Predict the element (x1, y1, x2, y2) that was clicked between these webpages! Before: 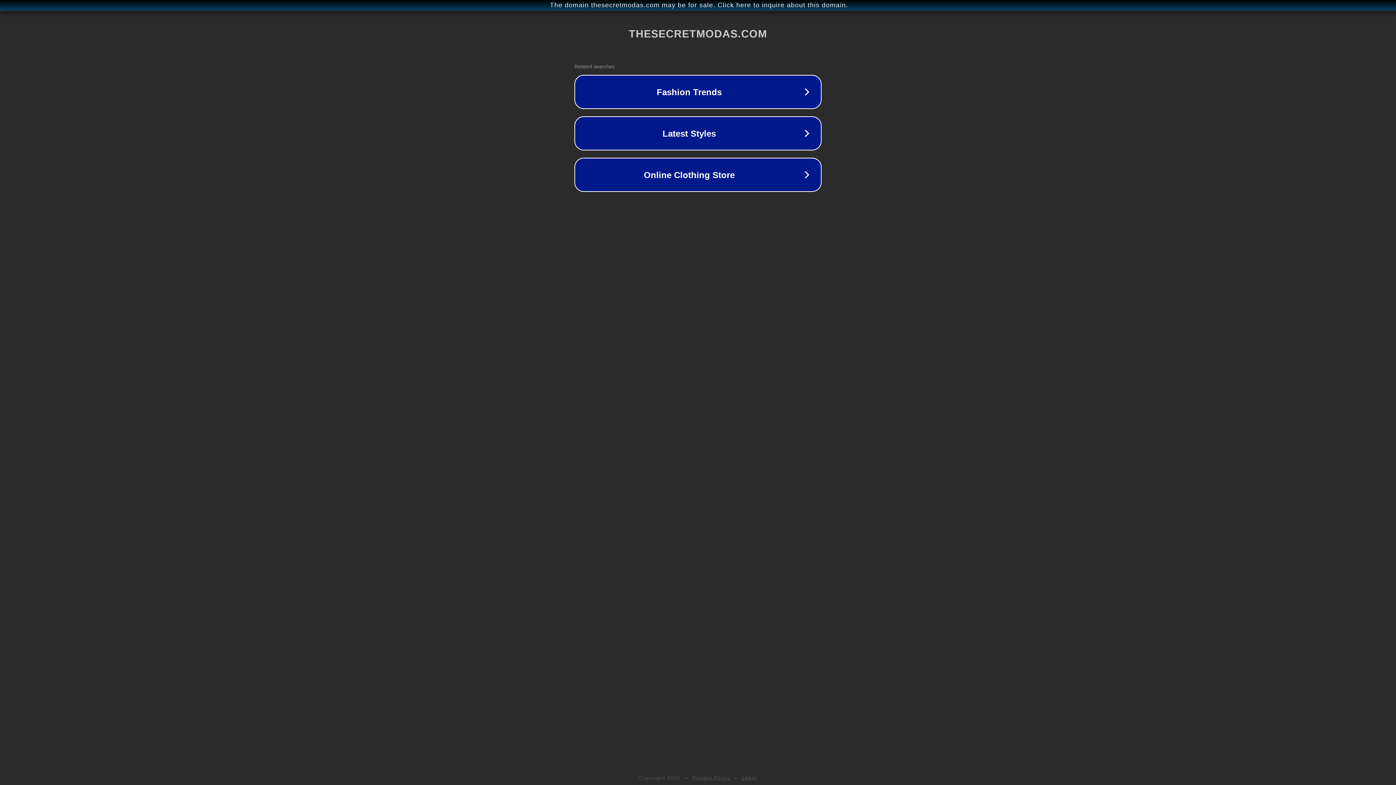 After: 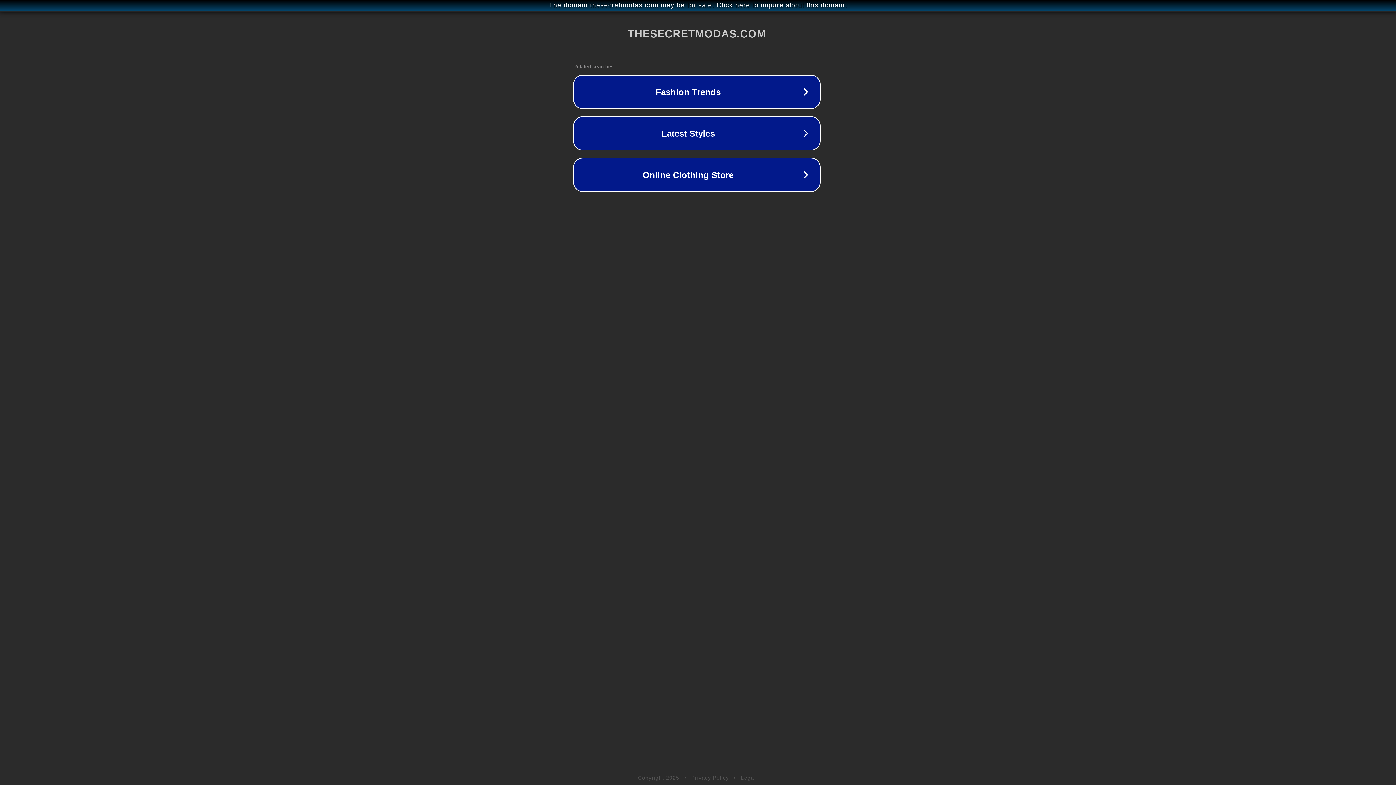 Action: bbox: (1, 1, 1397, 9) label: The domain thesecretmodas.com may be for sale. Click here to inquire about this domain.